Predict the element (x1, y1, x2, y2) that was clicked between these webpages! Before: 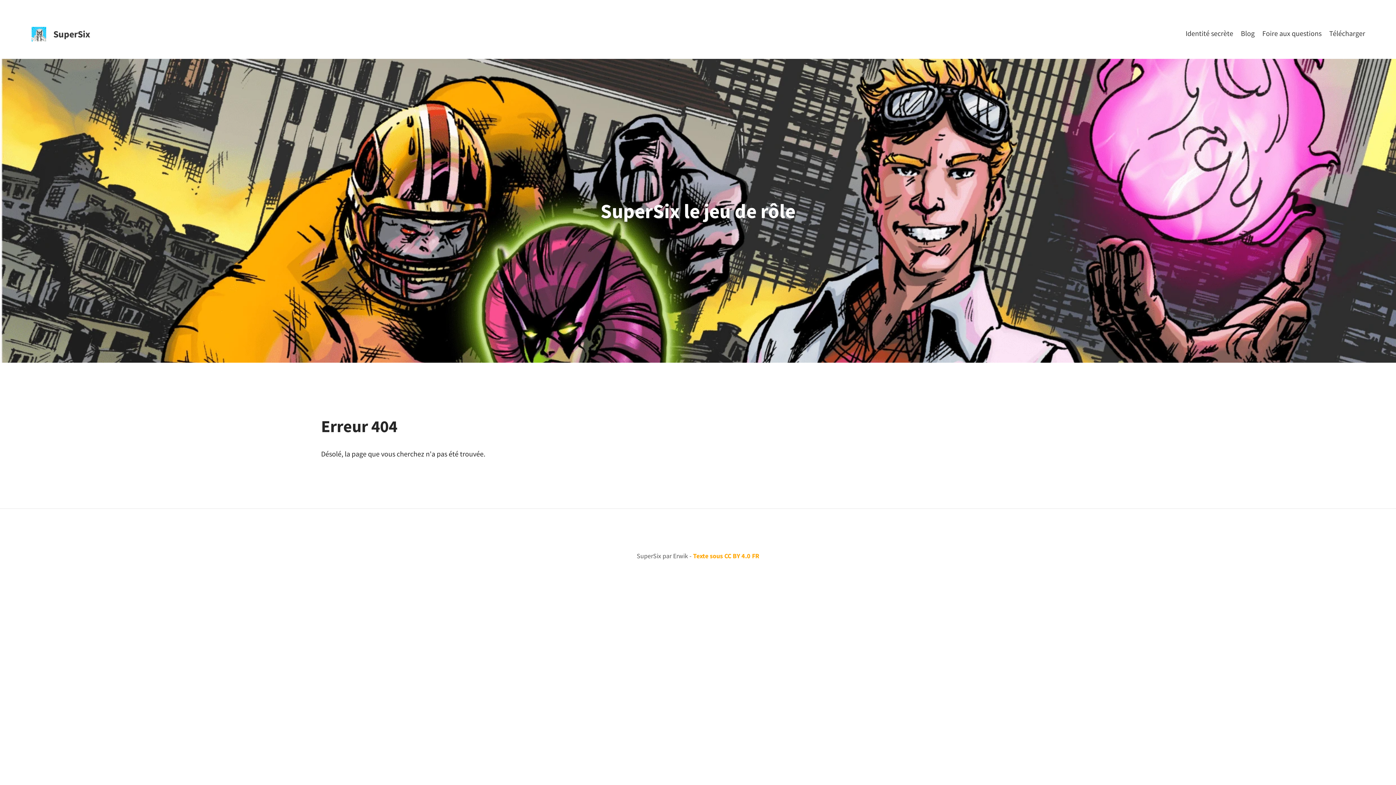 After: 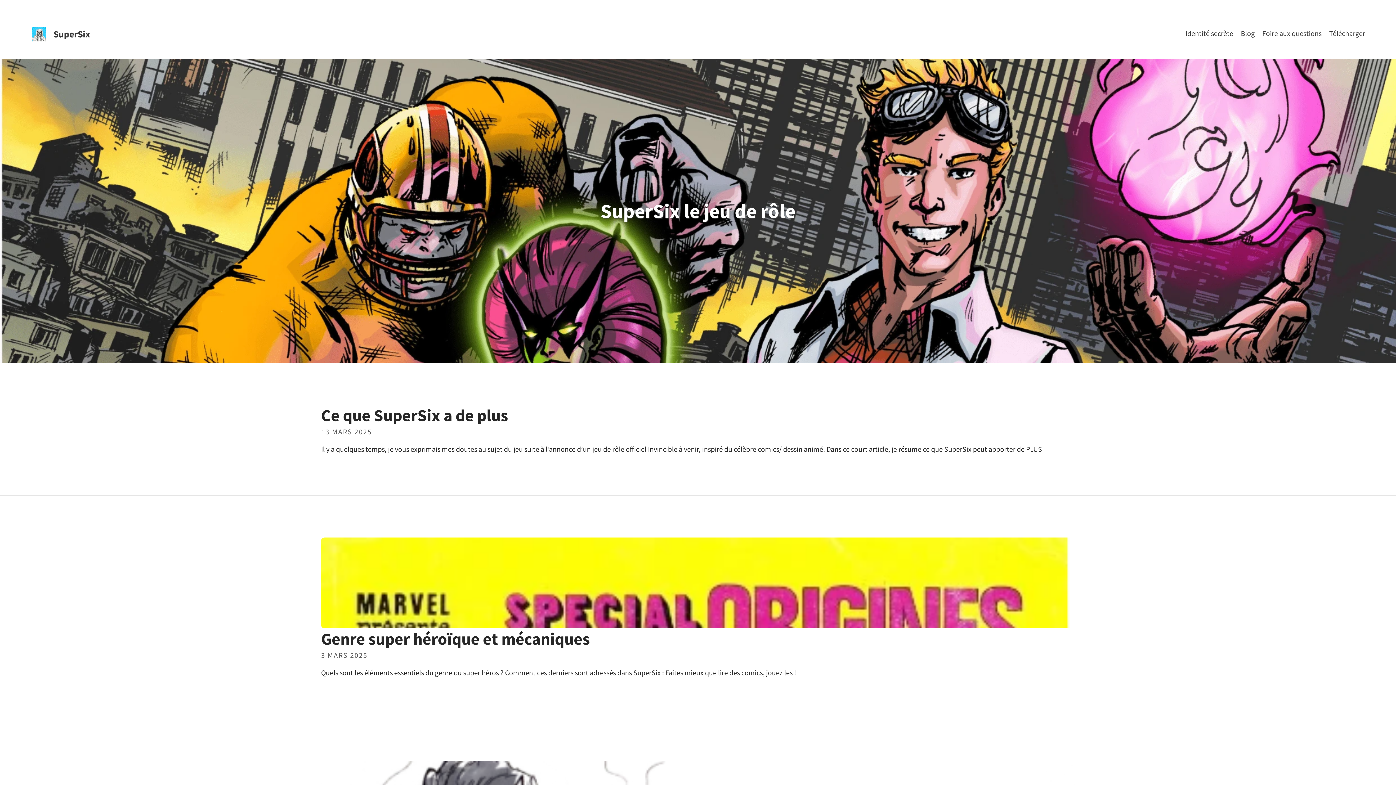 Action: bbox: (1241, 28, 1254, 37) label: Blog